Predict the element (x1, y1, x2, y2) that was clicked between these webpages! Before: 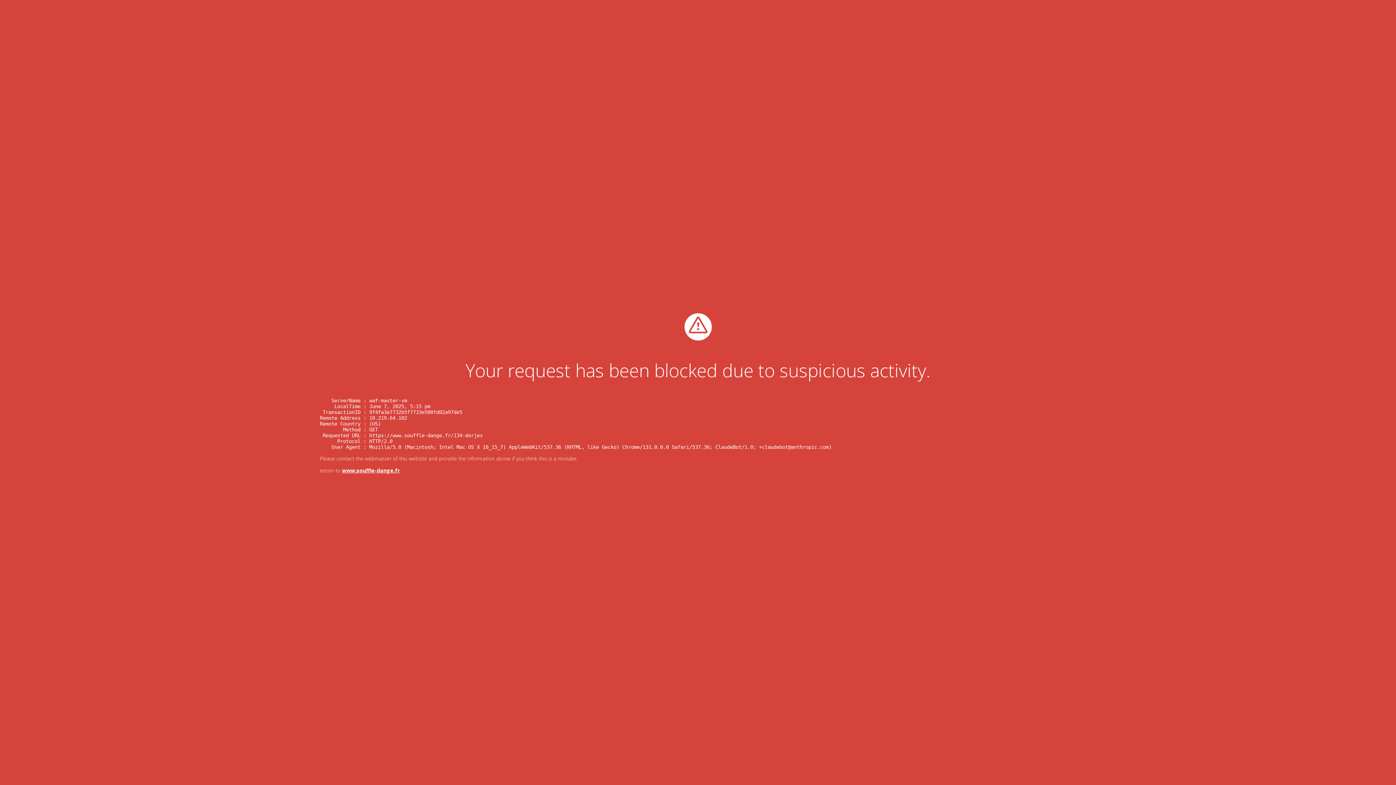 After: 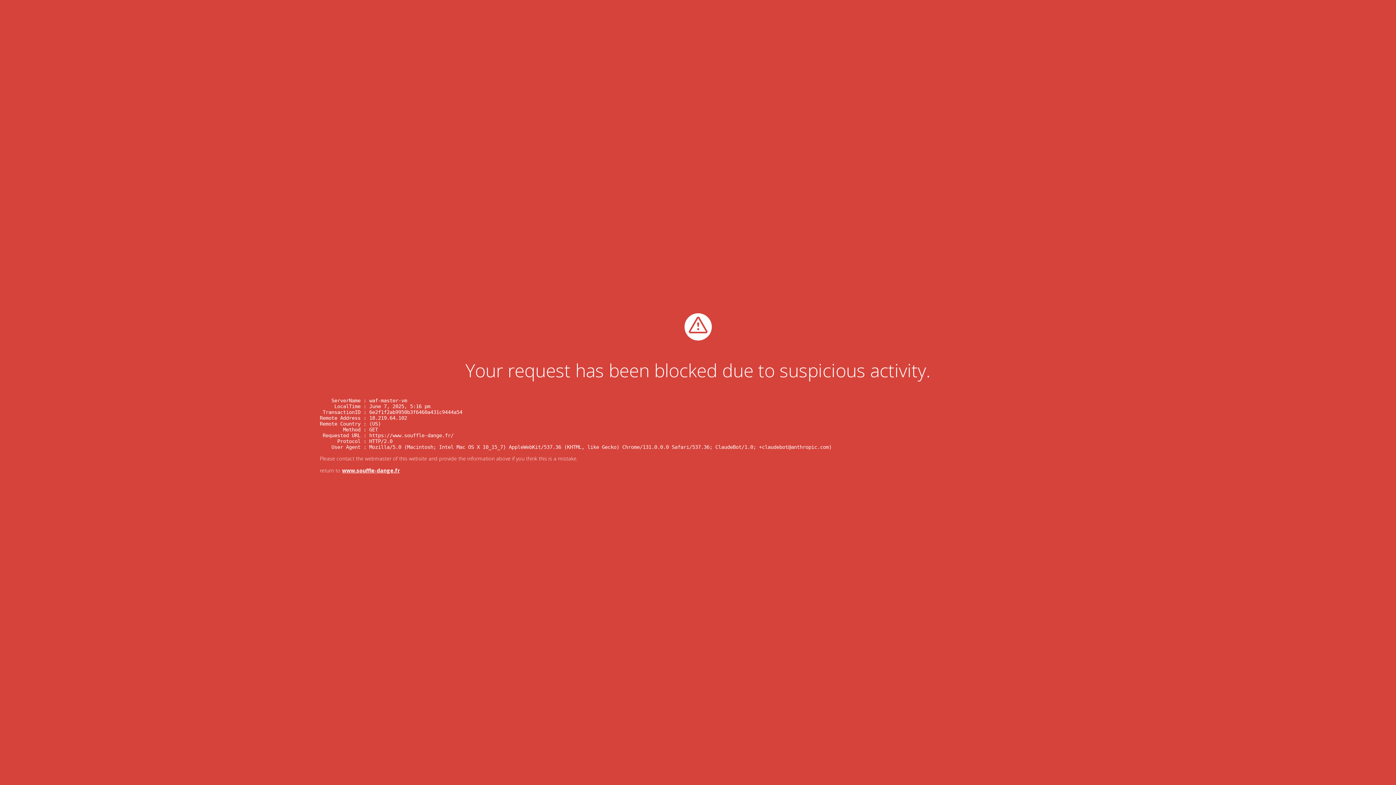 Action: label: www.souffle-dange.fr bbox: (342, 467, 399, 474)